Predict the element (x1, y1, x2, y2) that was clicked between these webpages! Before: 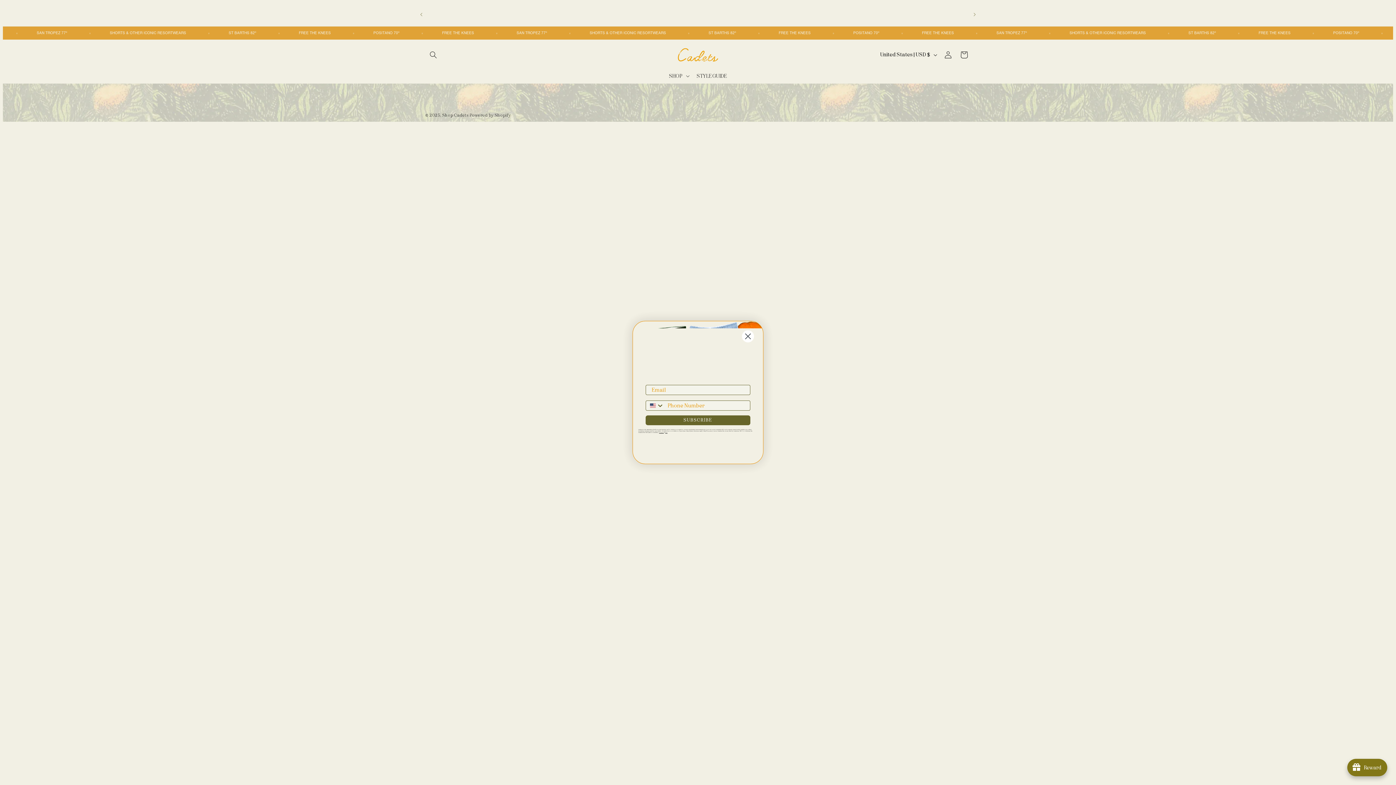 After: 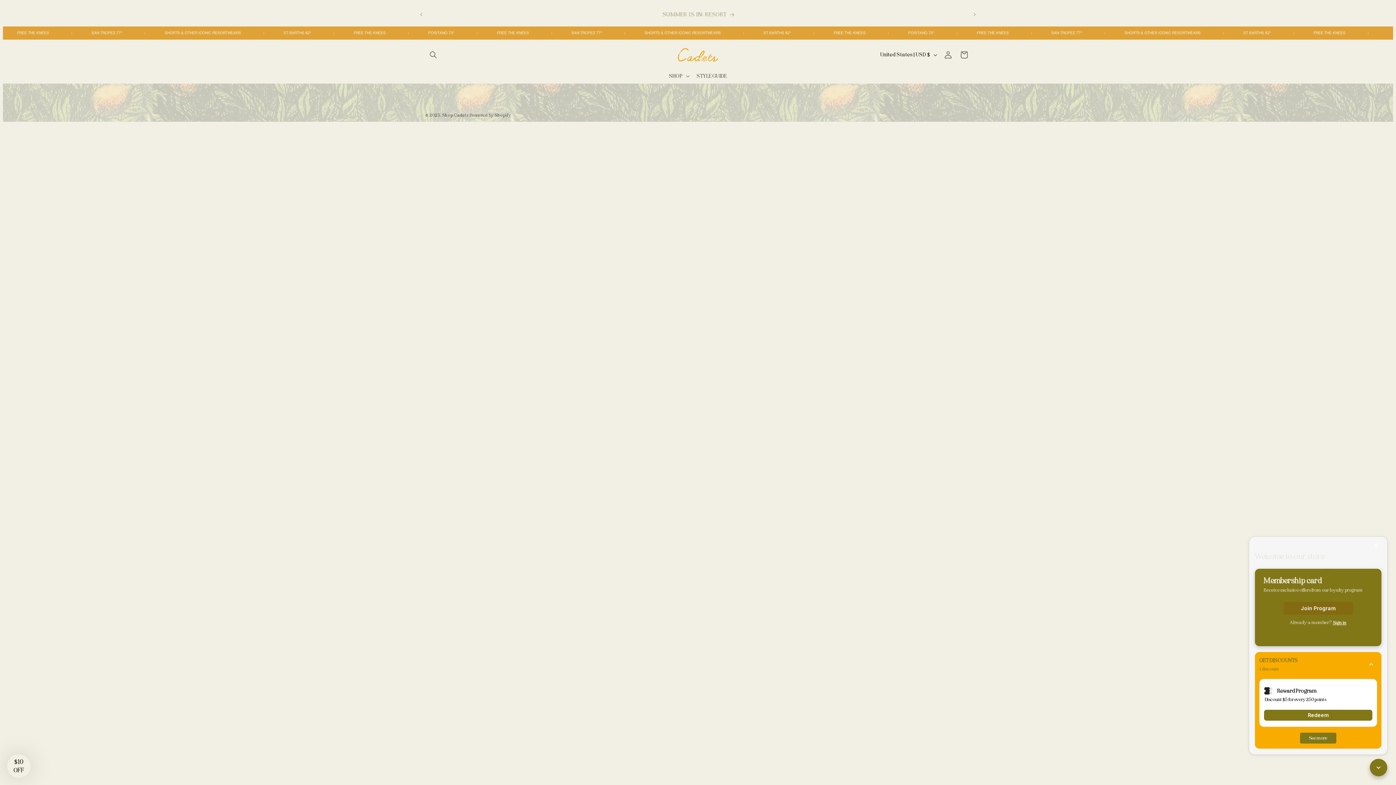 Action: label: avada-joy-button-widget bbox: (1347, 759, 1387, 776)